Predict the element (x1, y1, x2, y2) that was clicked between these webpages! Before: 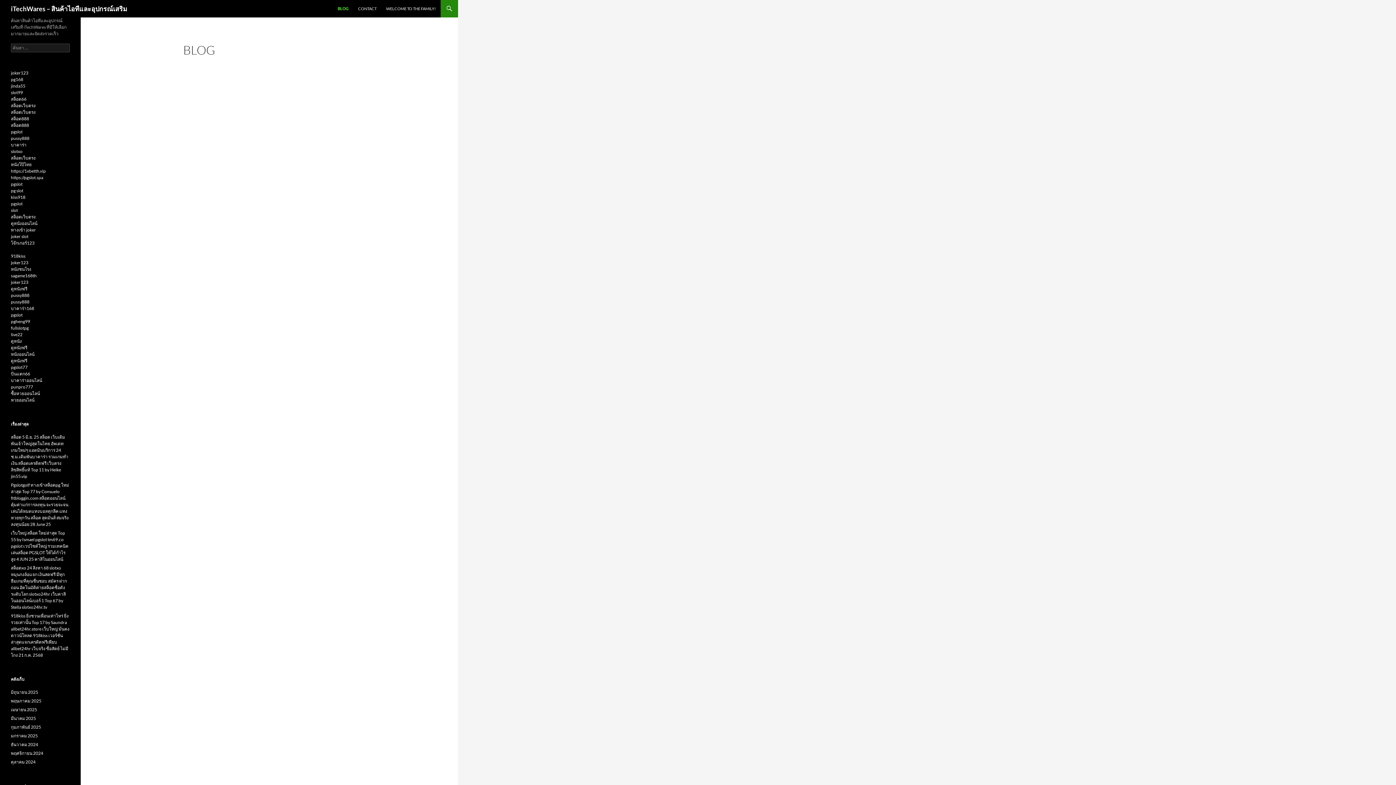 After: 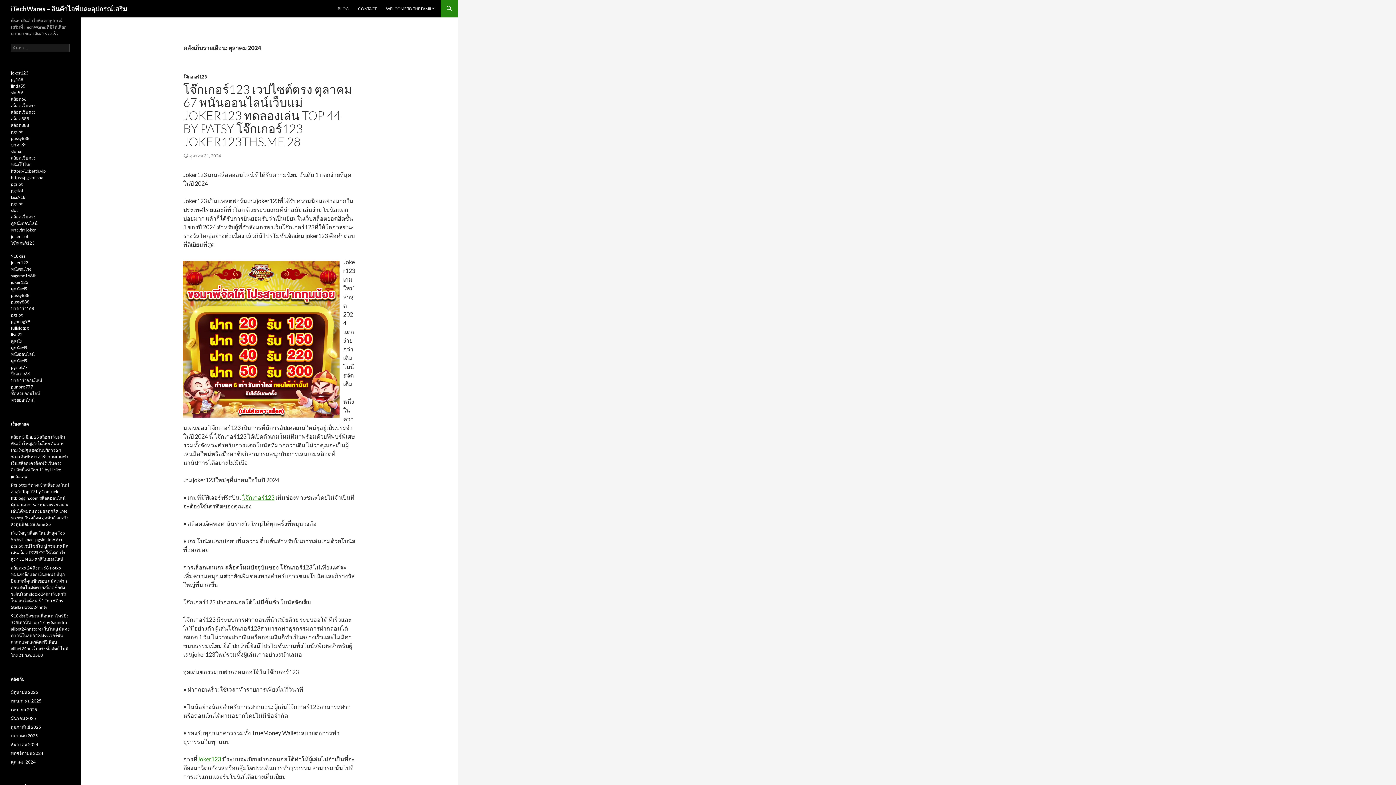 Action: bbox: (10, 759, 35, 765) label: ตุลาคม 2024